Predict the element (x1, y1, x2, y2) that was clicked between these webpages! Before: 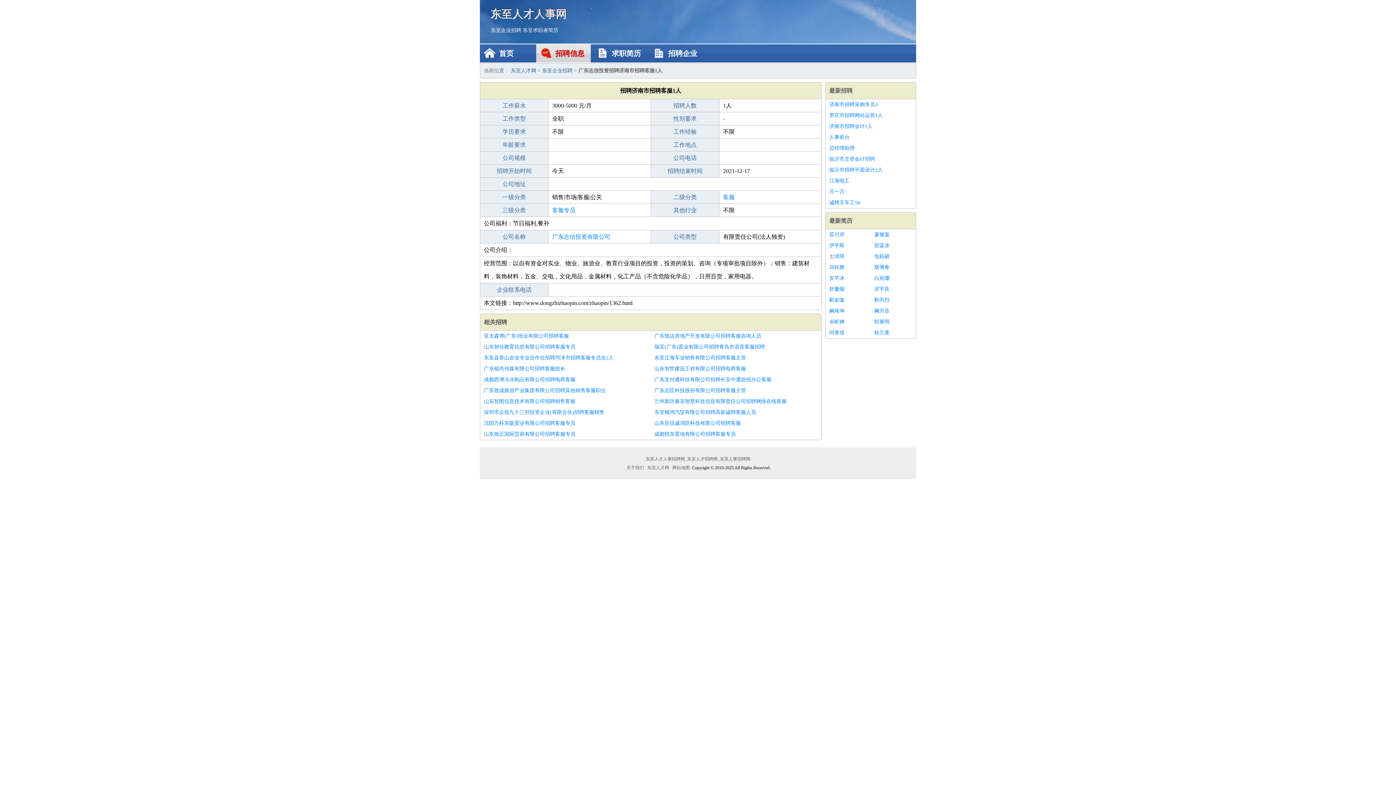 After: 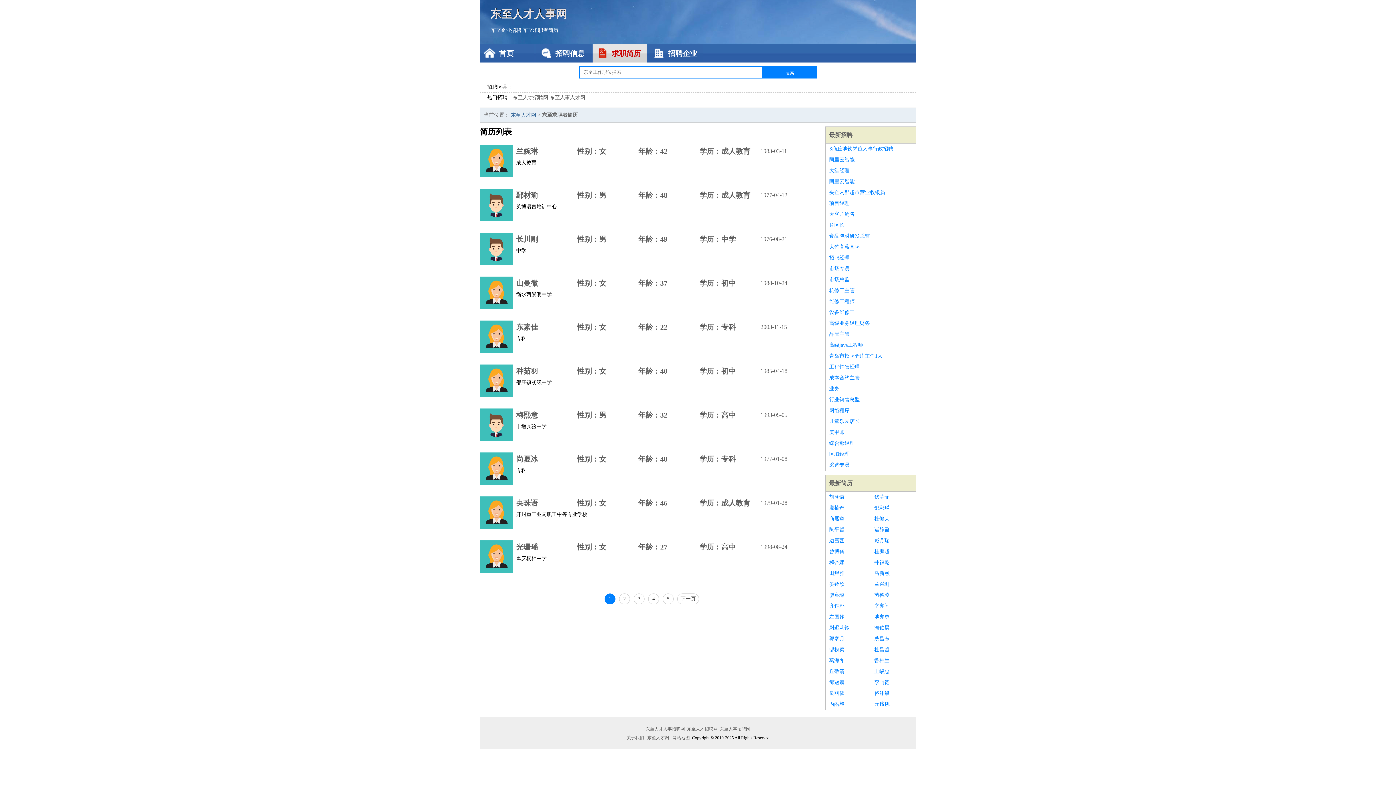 Action: bbox: (592, 44, 647, 62) label: 求职简历